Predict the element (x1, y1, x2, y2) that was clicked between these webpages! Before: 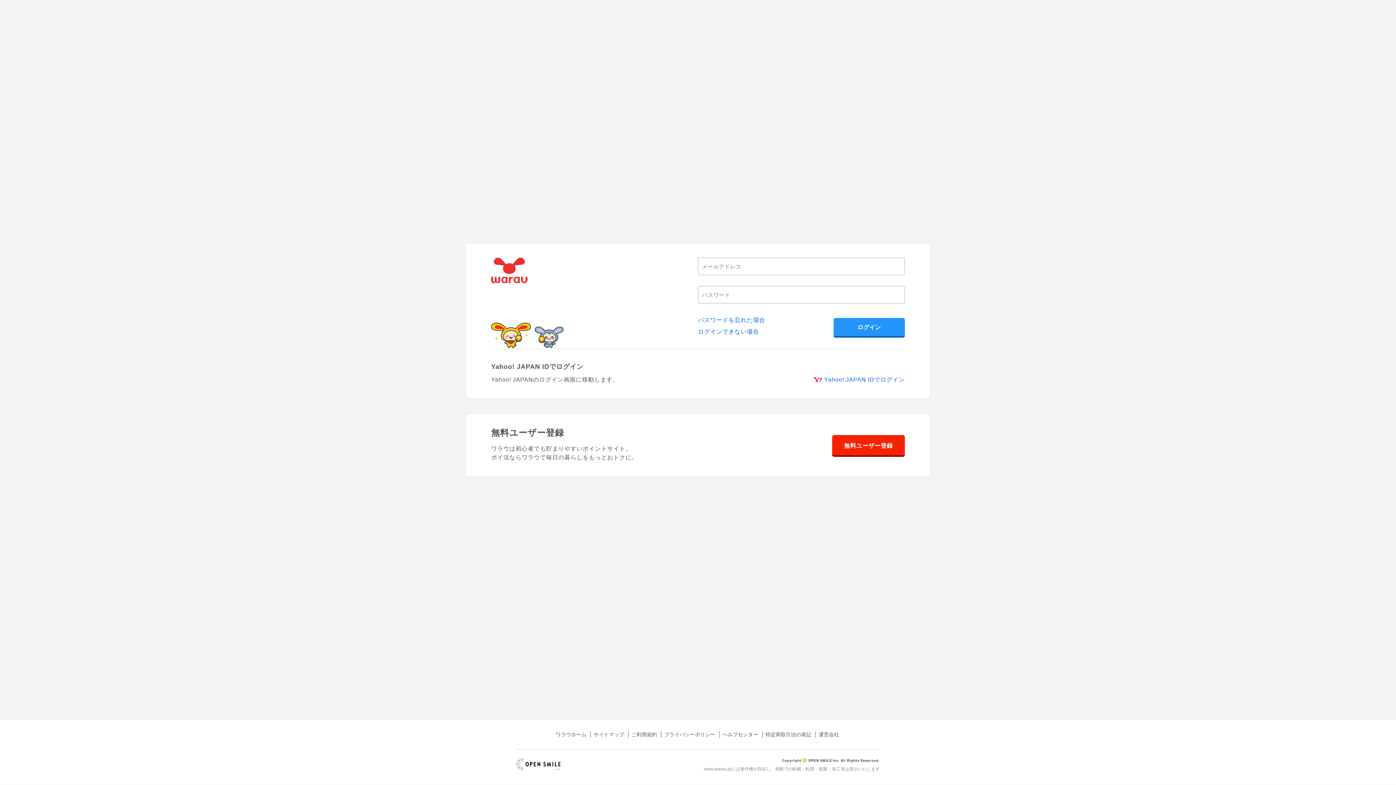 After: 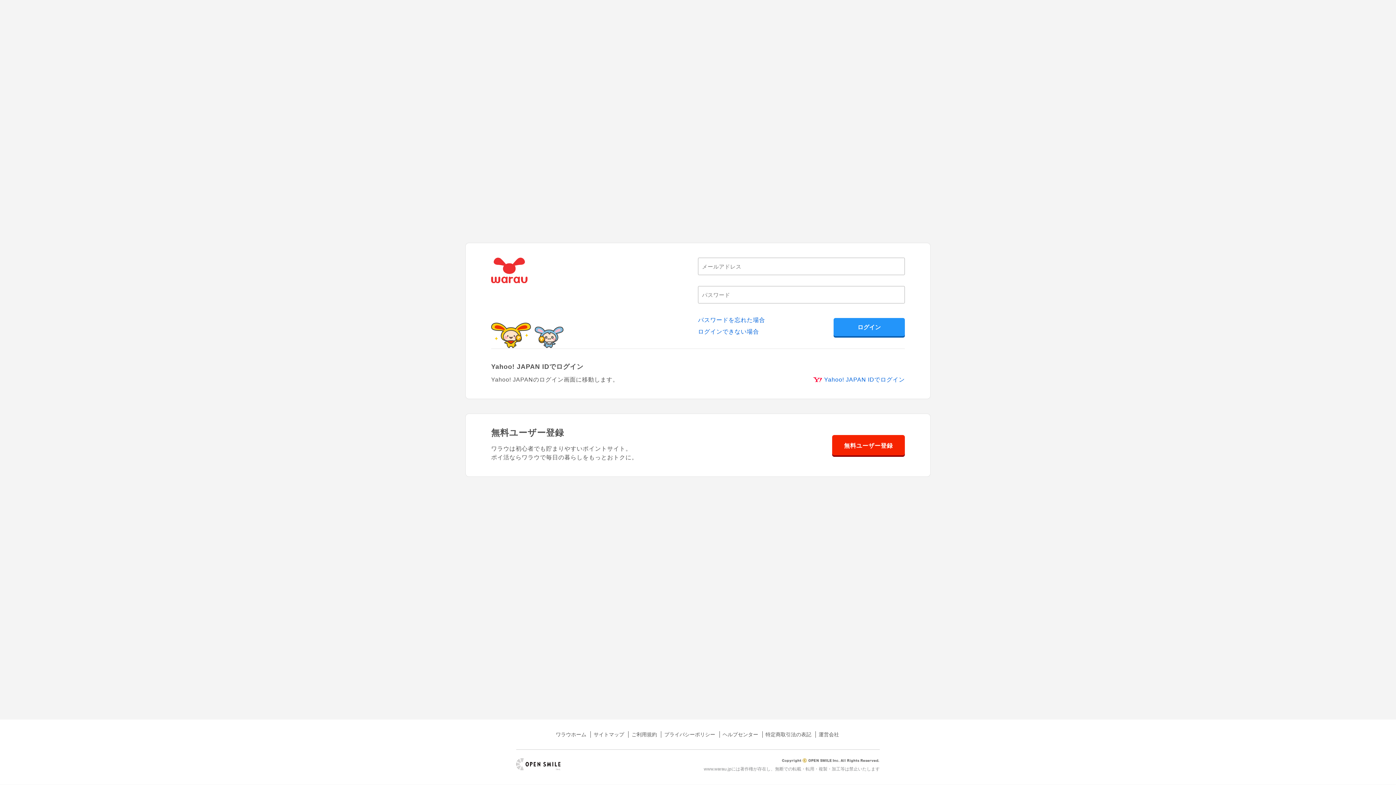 Action: bbox: (698, 328, 759, 334) label: ログインできない場合